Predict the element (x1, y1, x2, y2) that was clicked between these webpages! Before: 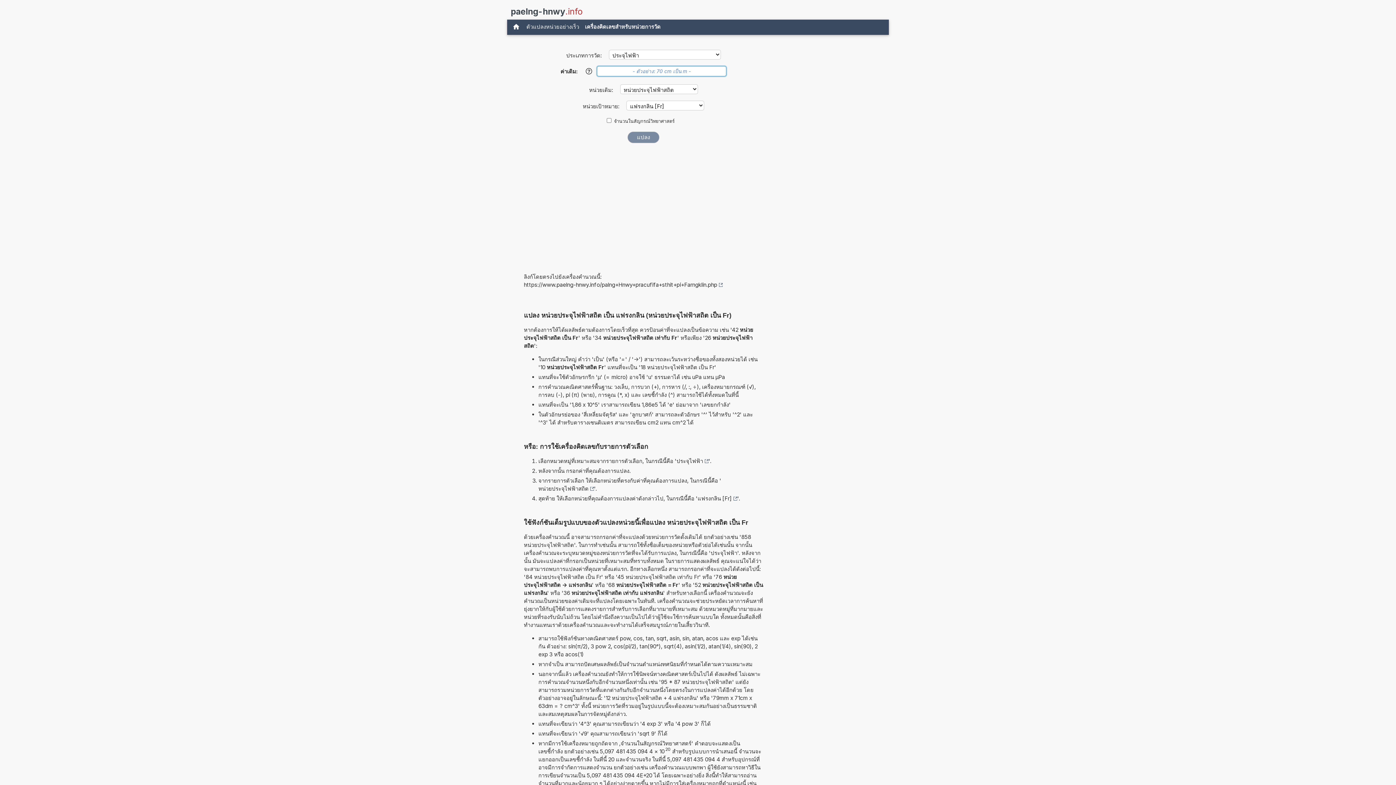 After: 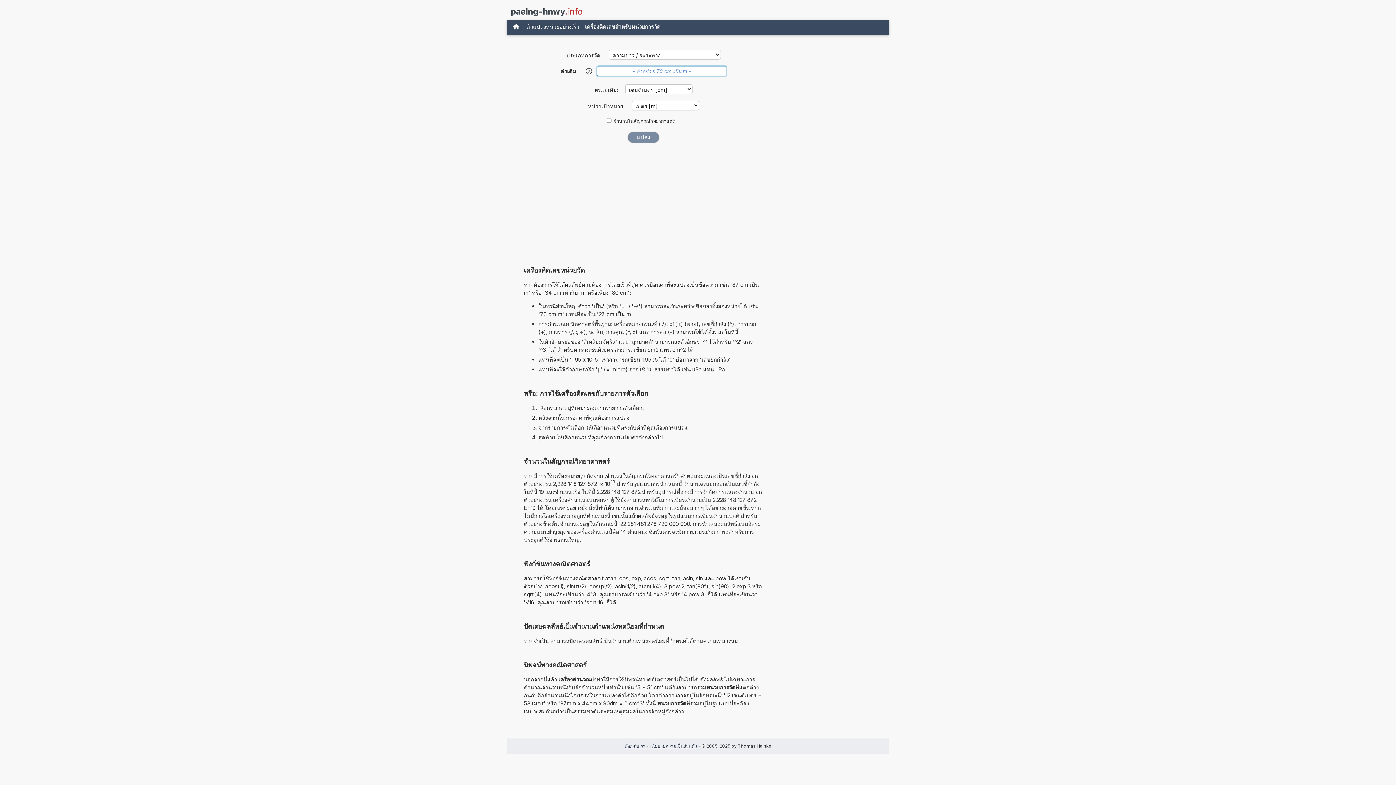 Action: bbox: (582, 21, 663, 32) label: เครื่องคิดเลขสำหรับหน่วยการวัด